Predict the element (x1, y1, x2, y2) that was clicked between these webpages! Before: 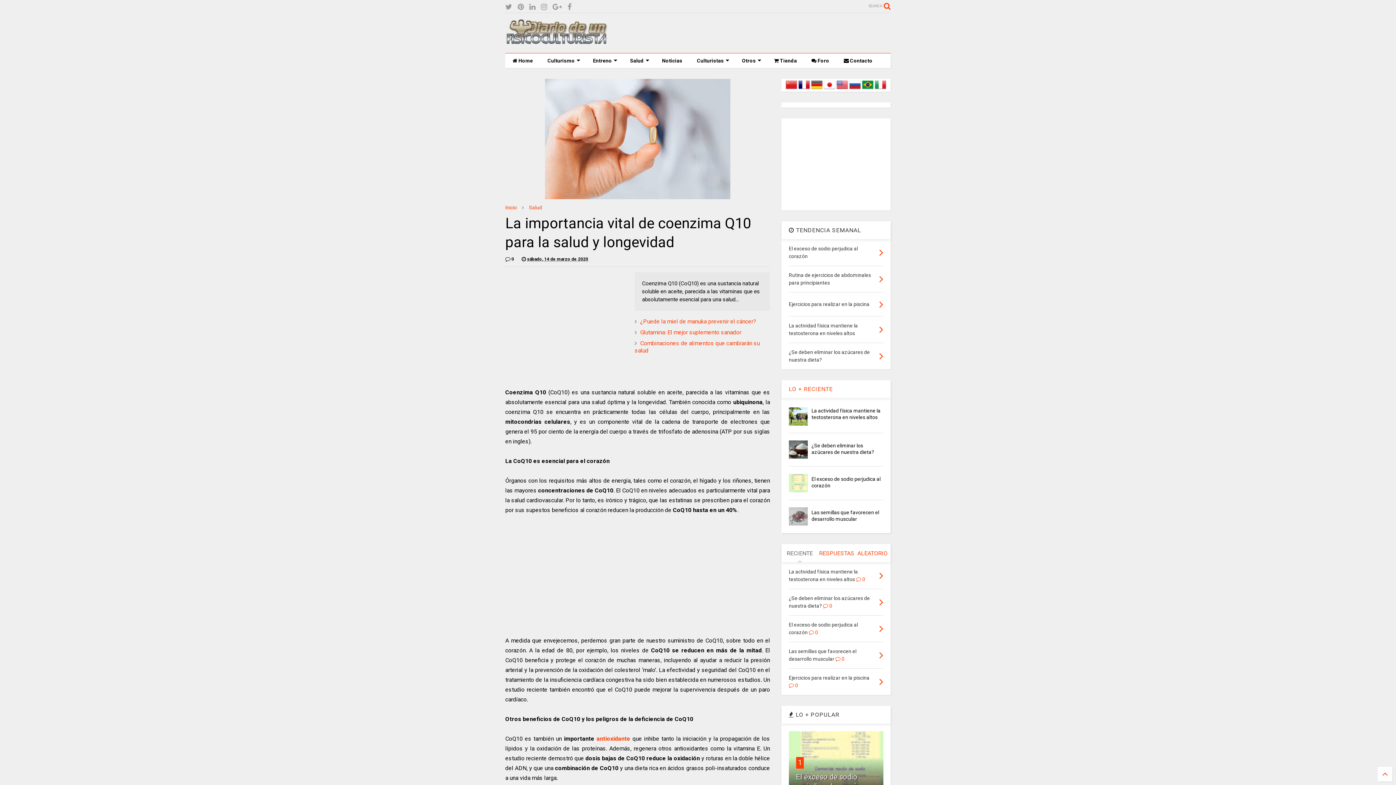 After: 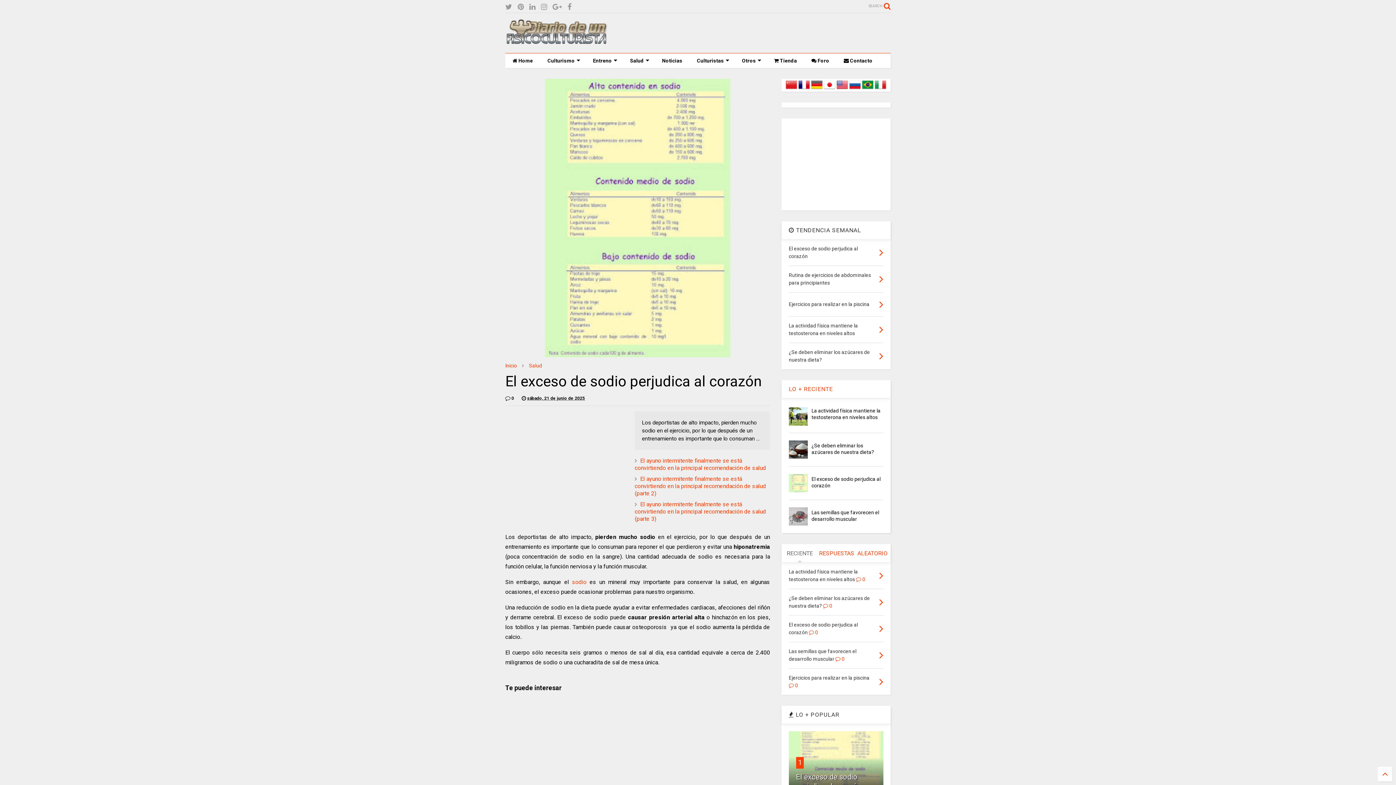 Action: bbox: (798, 758, 802, 767) label: 1